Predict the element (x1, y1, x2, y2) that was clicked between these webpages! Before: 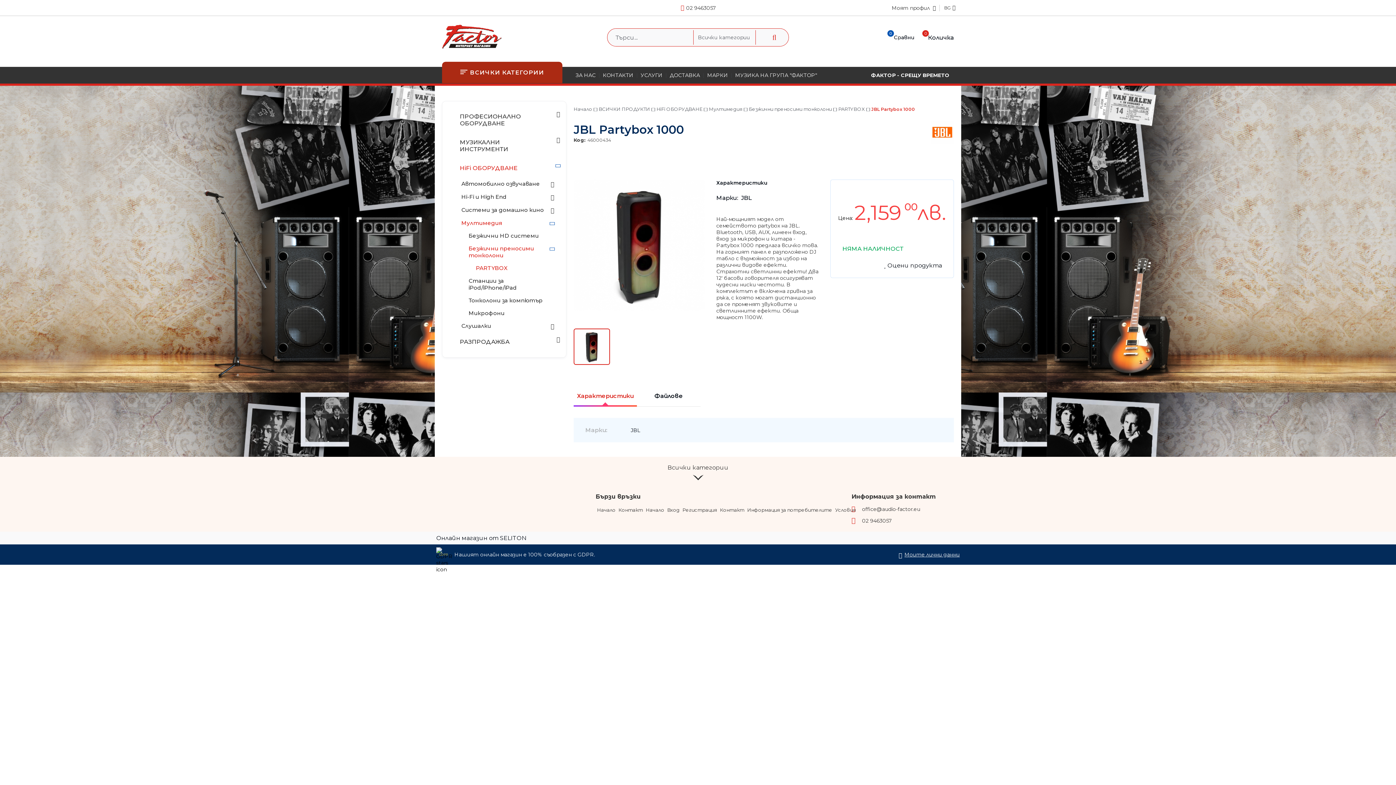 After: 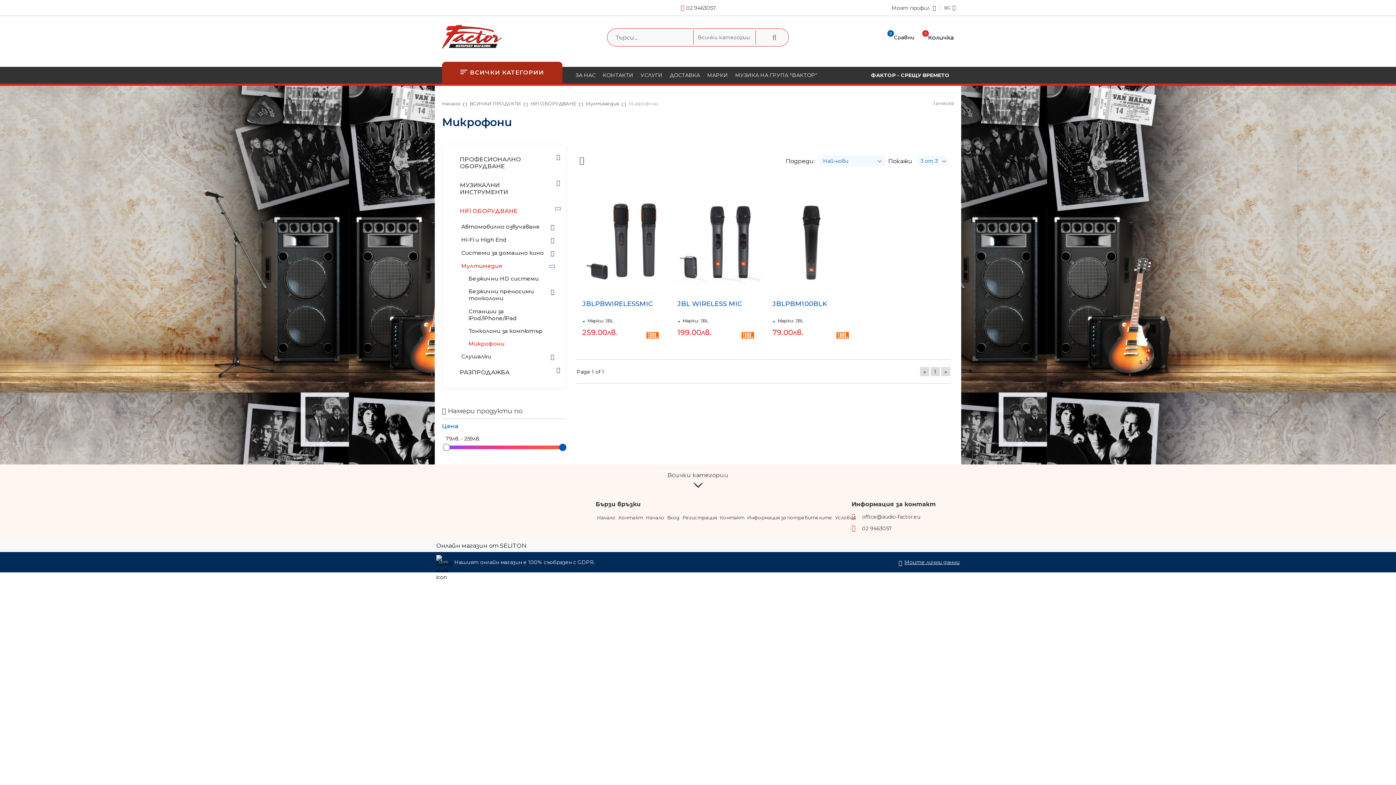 Action: label: Микрофони bbox: (462, 306, 560, 319)